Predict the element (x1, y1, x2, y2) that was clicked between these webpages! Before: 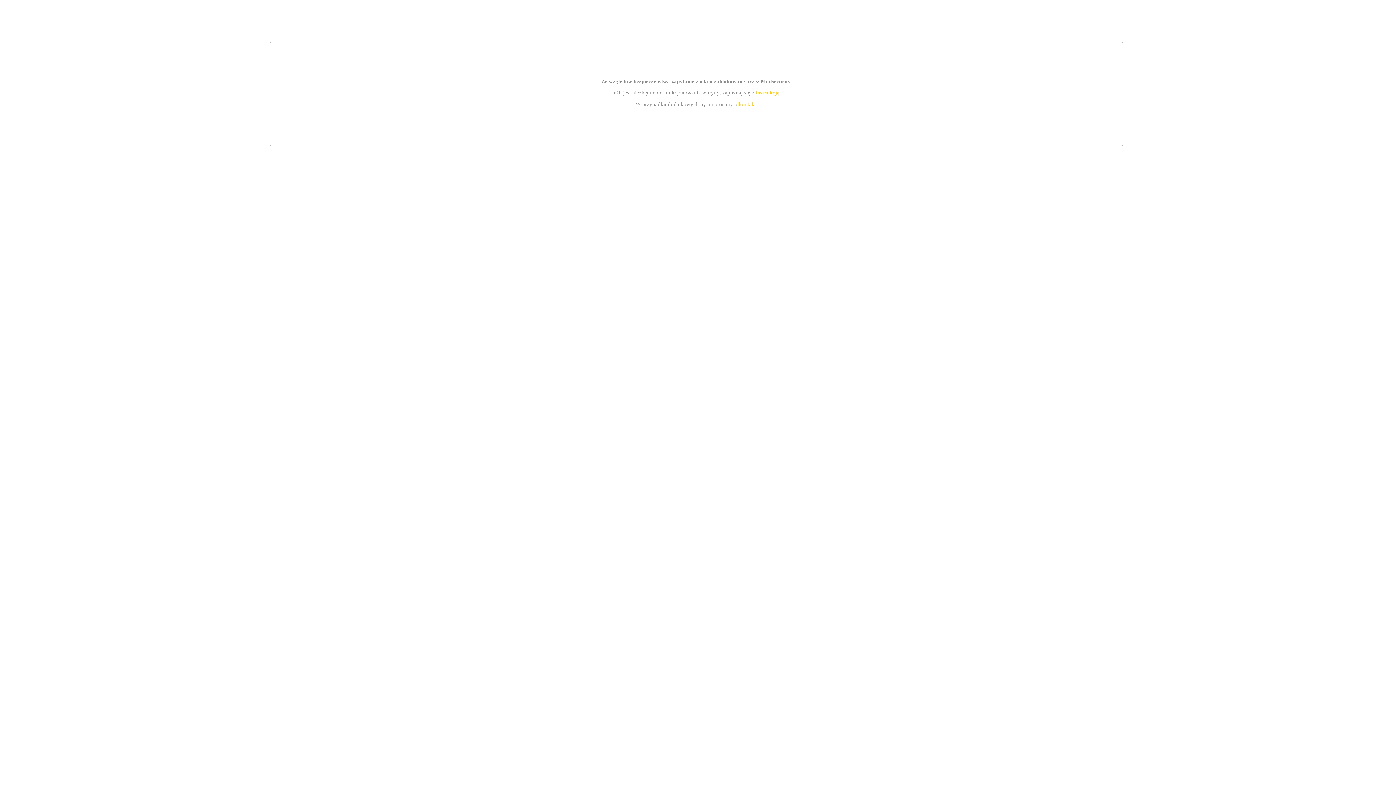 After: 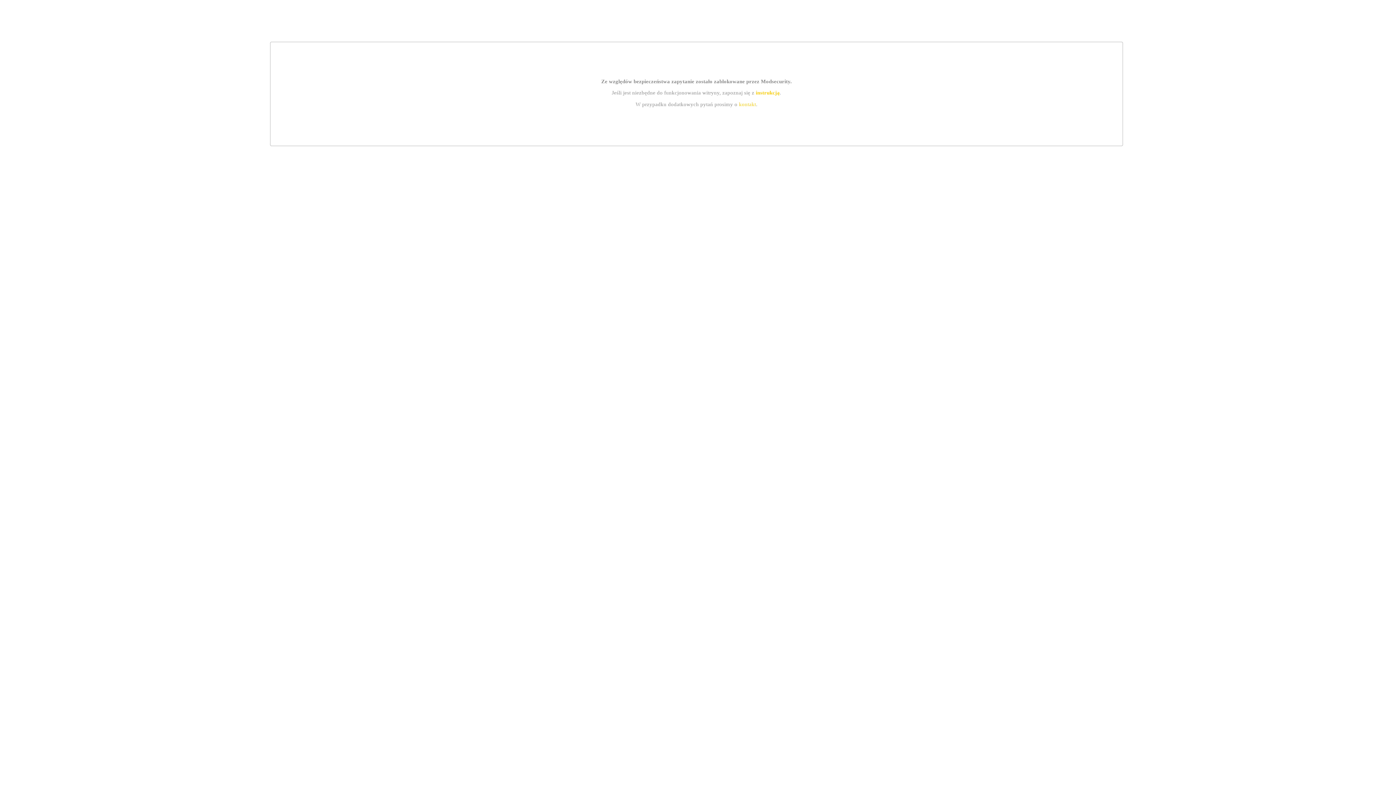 Action: bbox: (755, 89, 779, 95) label: instrukcją